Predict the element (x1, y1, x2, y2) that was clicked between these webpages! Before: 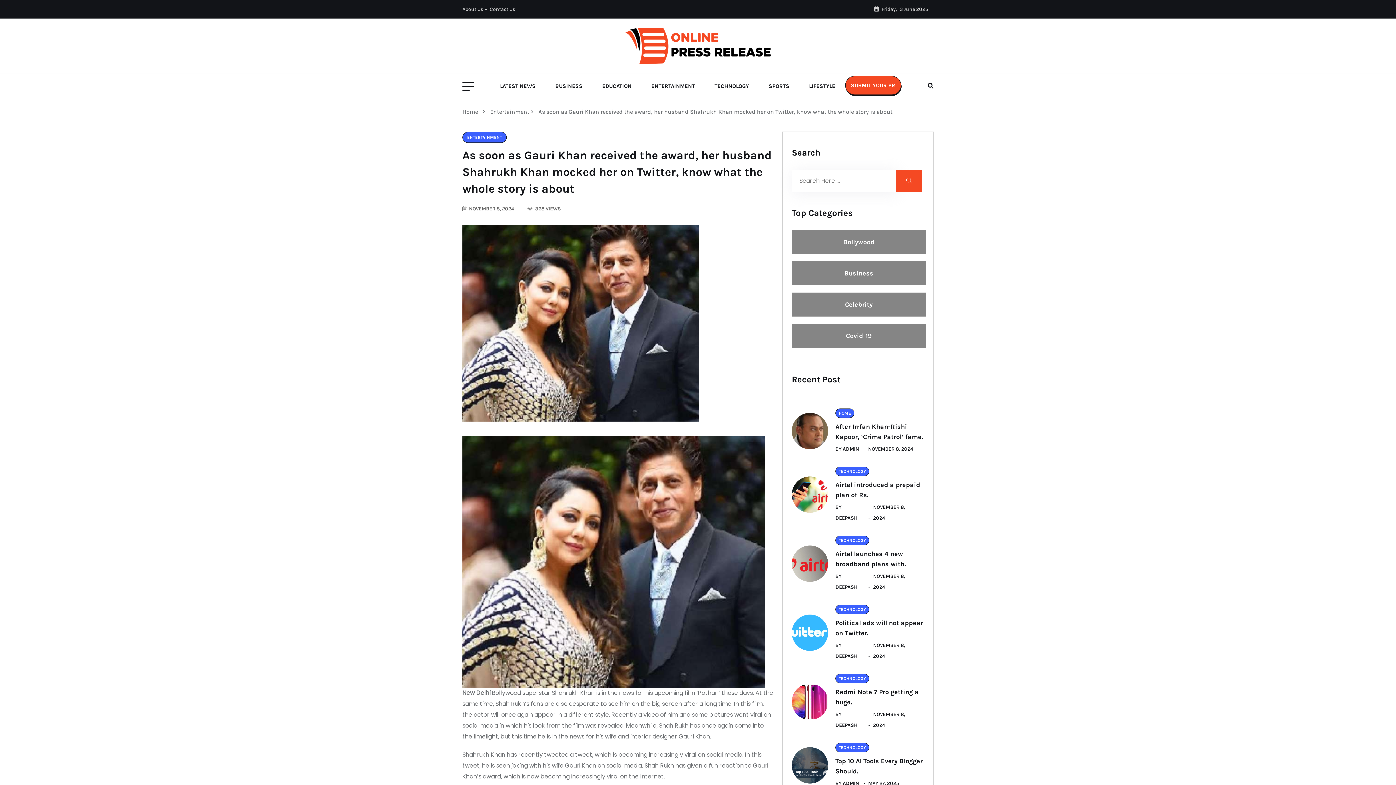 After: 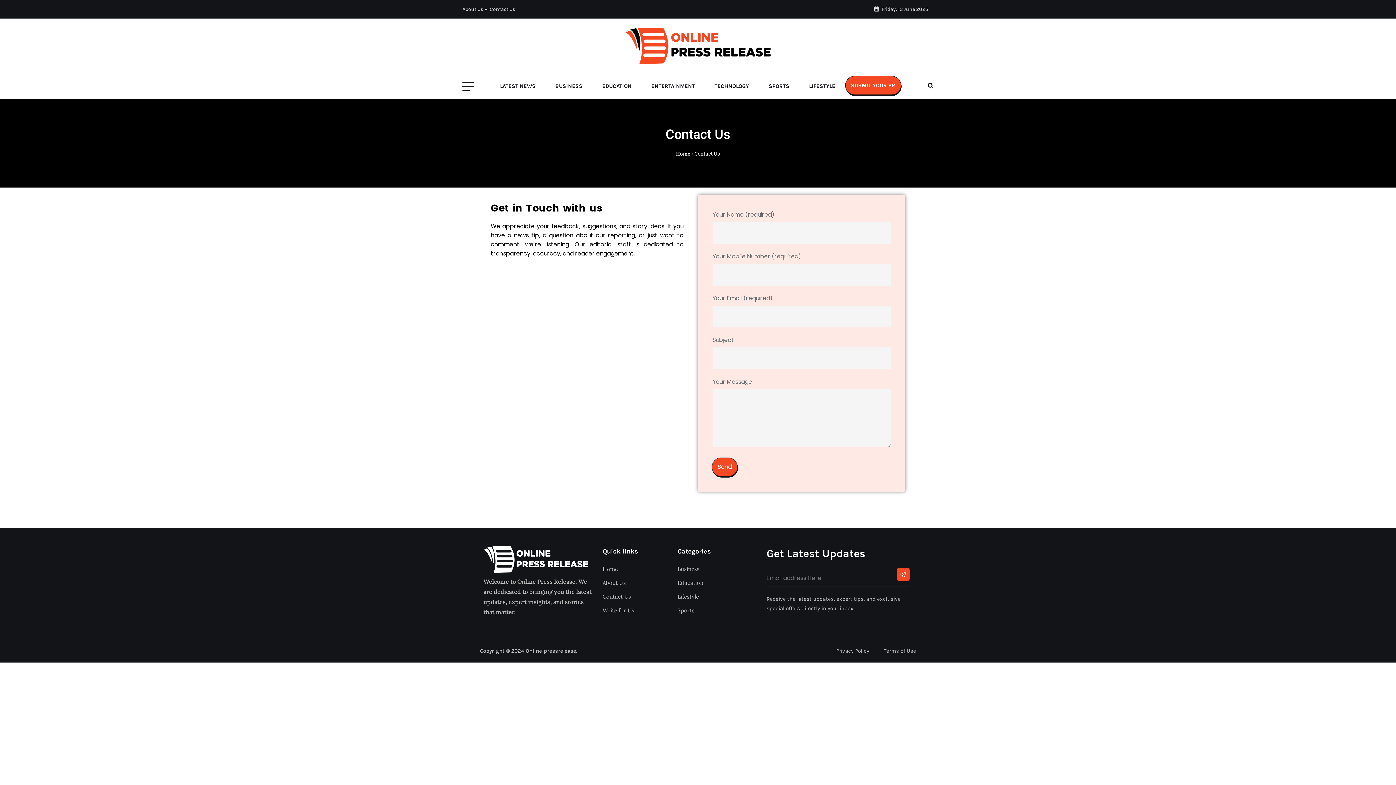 Action: label: SUBMIT YOUR PR bbox: (845, 76, 901, 95)